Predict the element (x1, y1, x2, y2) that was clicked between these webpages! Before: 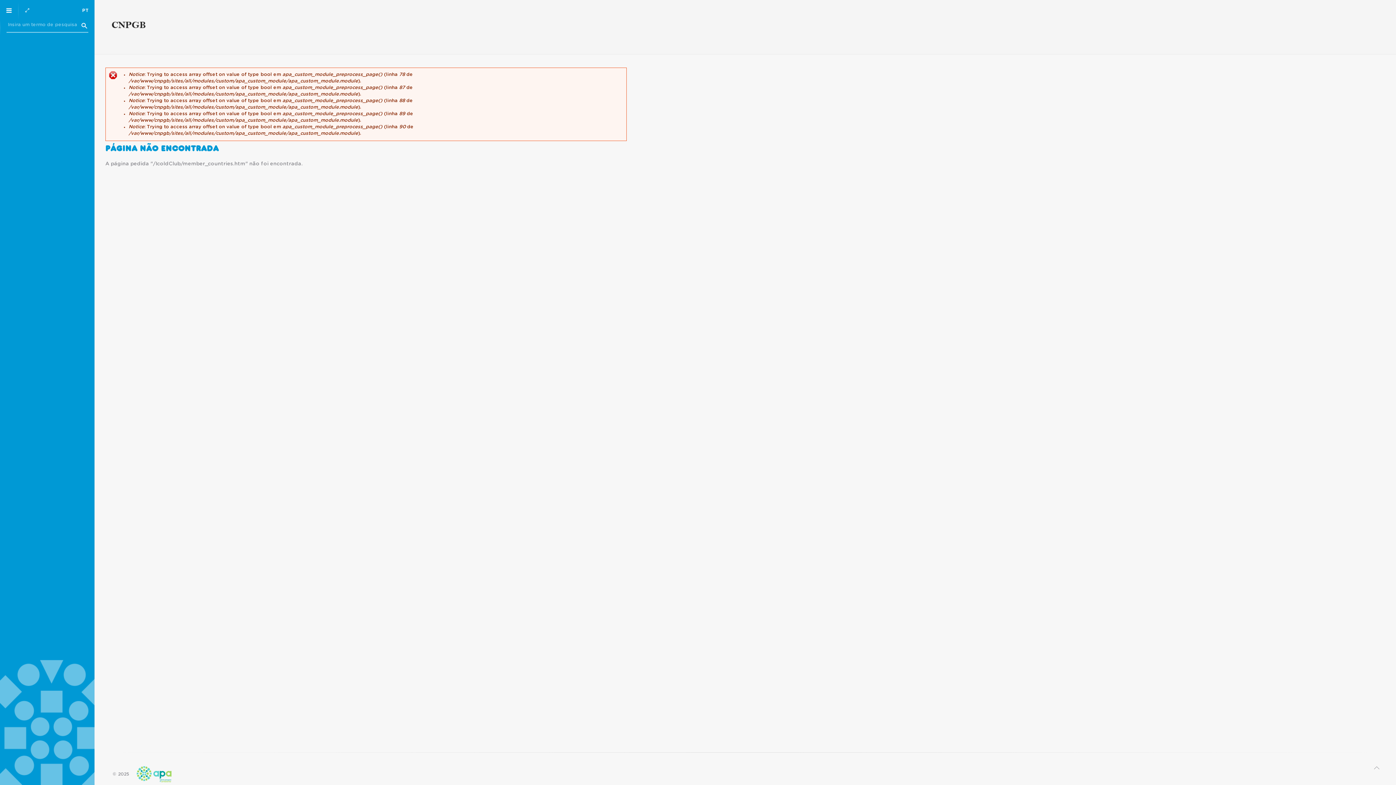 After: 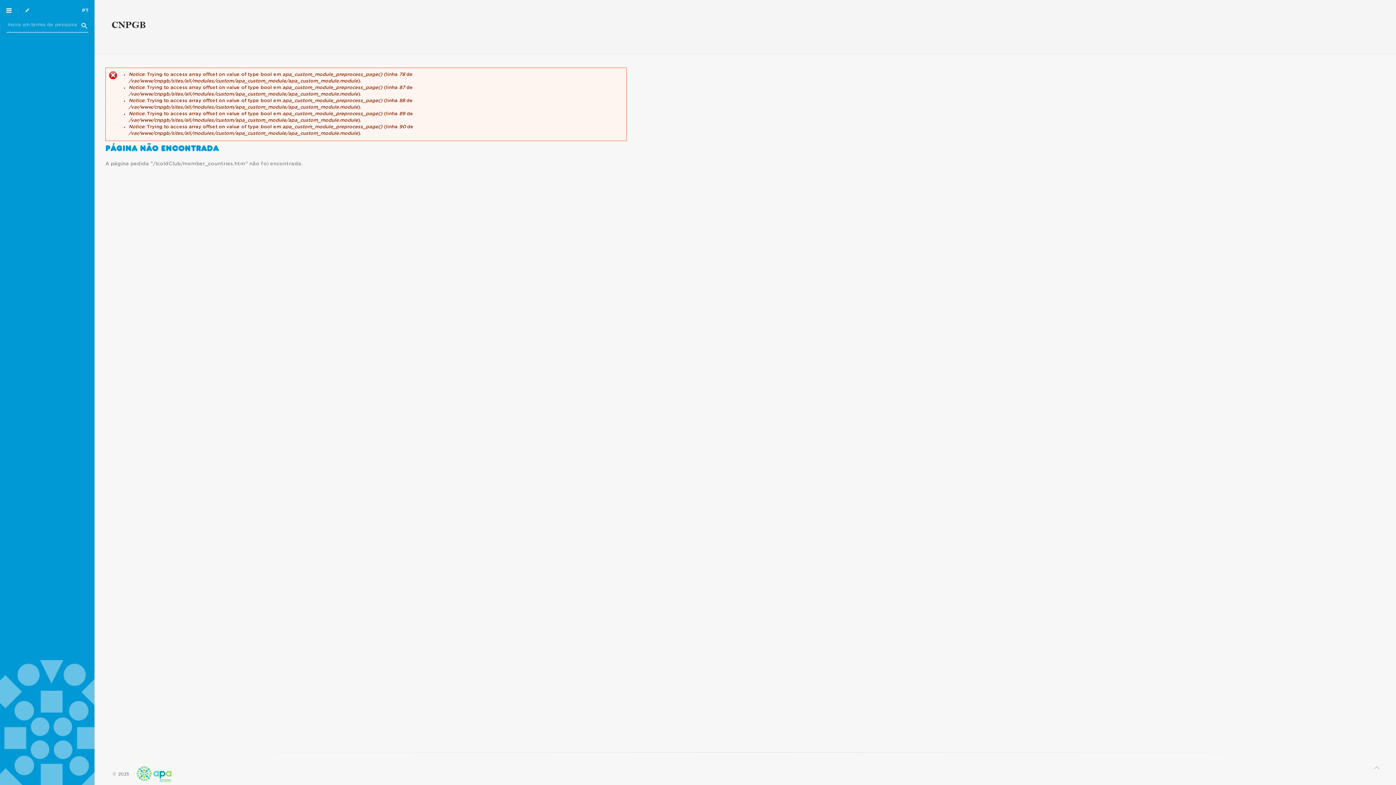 Action: bbox: (18, 0, 36, 21)